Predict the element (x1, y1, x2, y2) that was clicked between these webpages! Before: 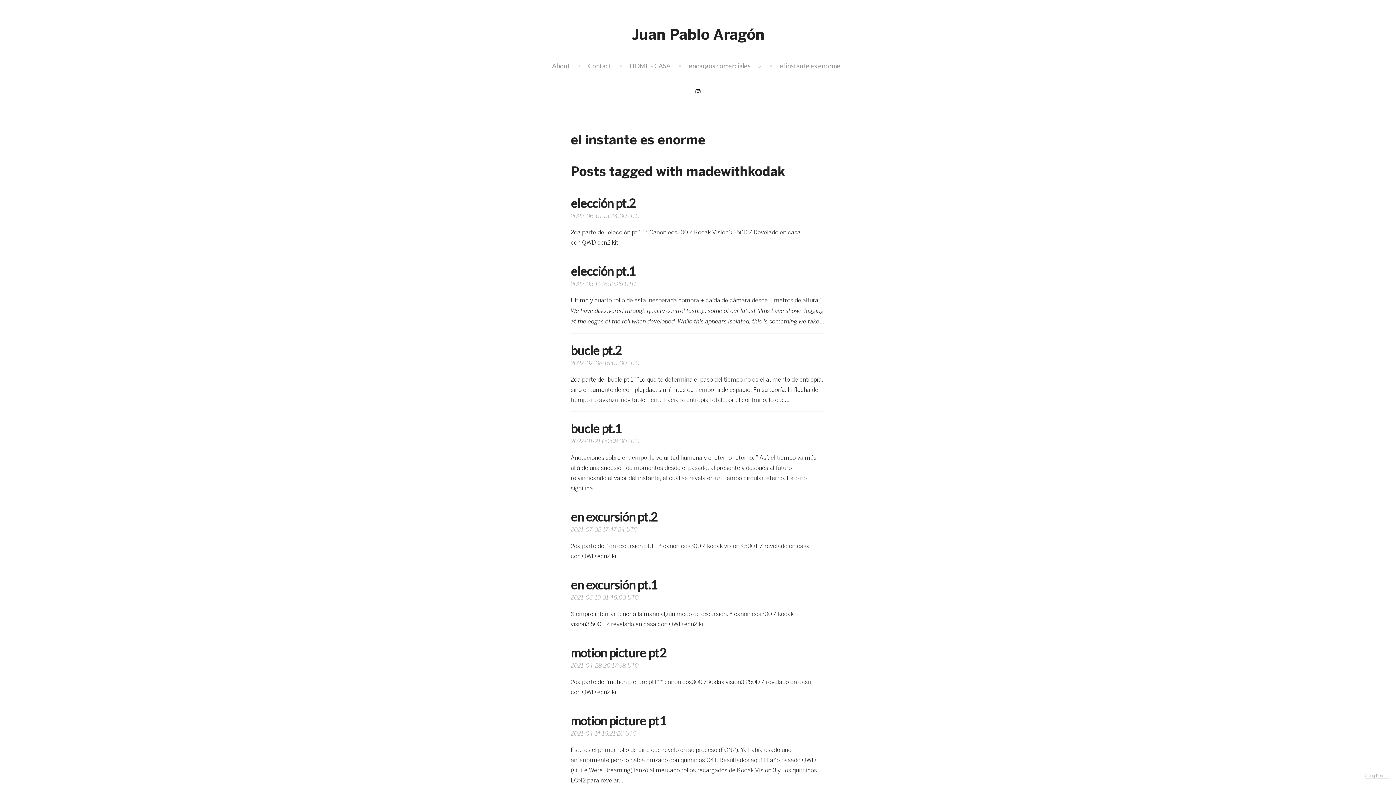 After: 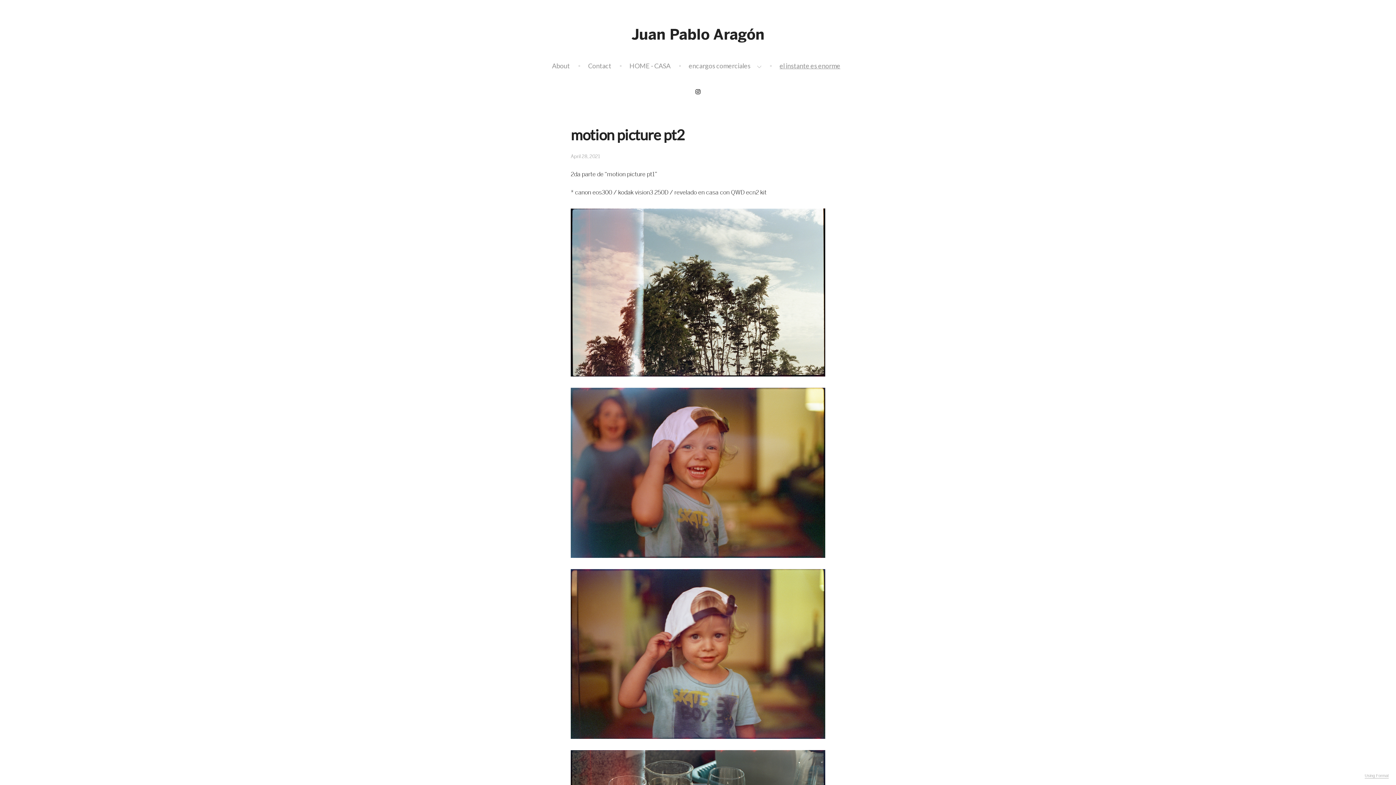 Action: label: motion picture pt2
2021-04-28 20:17:58 UTC

2da parte de “motion picture pt1” * canon eos300 / kodak vision3 250D / revelado en casa con QWD ecn2 kit                    bbox: (570, 645, 825, 697)